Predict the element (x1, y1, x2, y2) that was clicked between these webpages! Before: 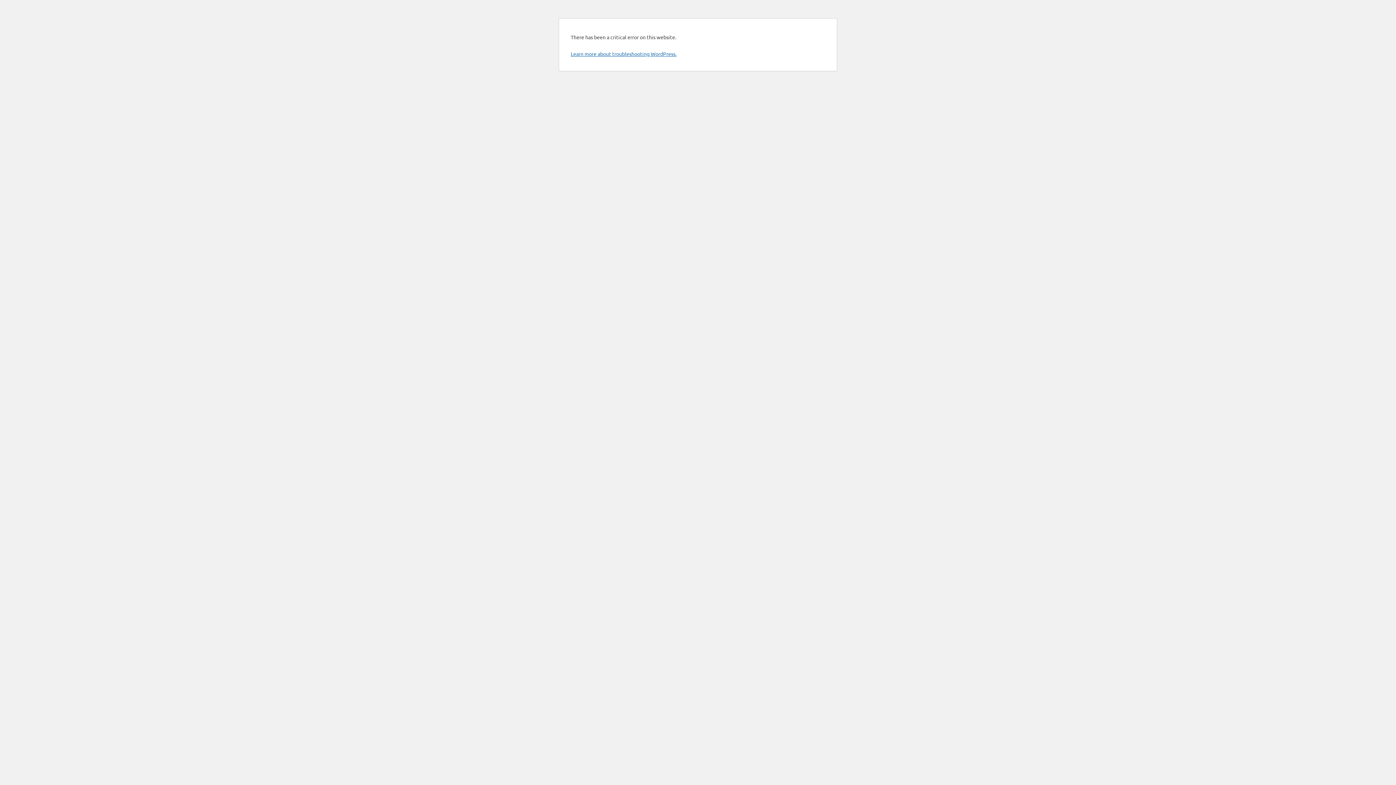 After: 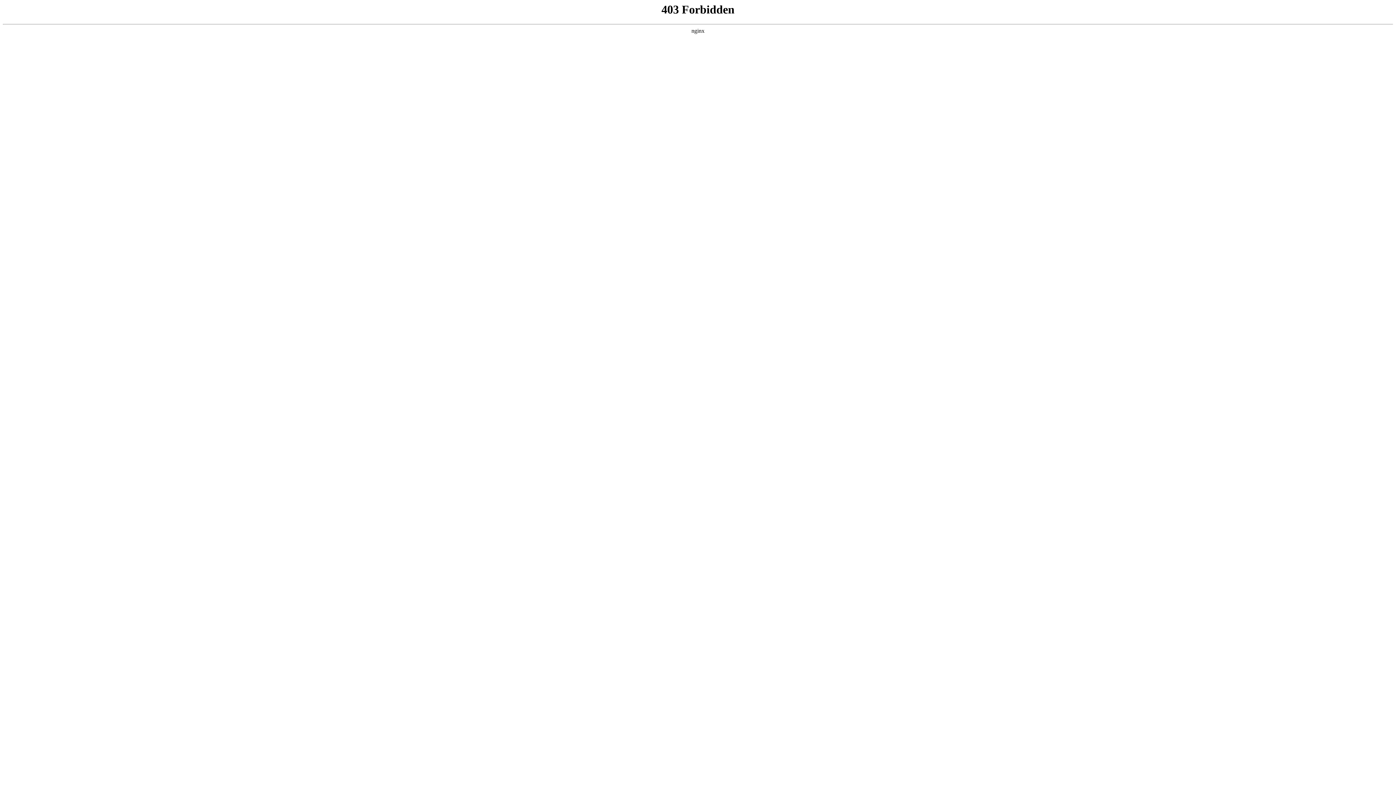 Action: bbox: (570, 50, 676, 57) label: Learn more about troubleshooting WordPress.